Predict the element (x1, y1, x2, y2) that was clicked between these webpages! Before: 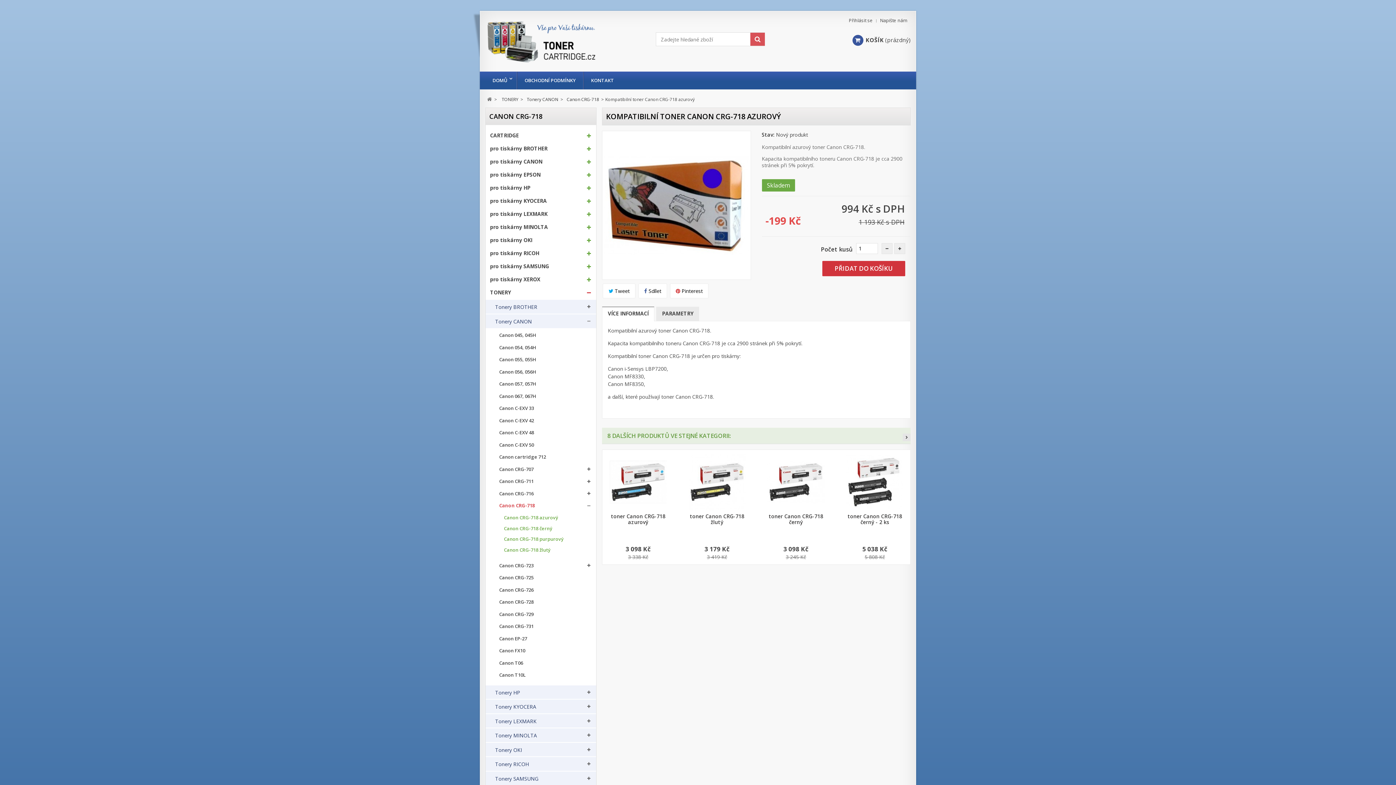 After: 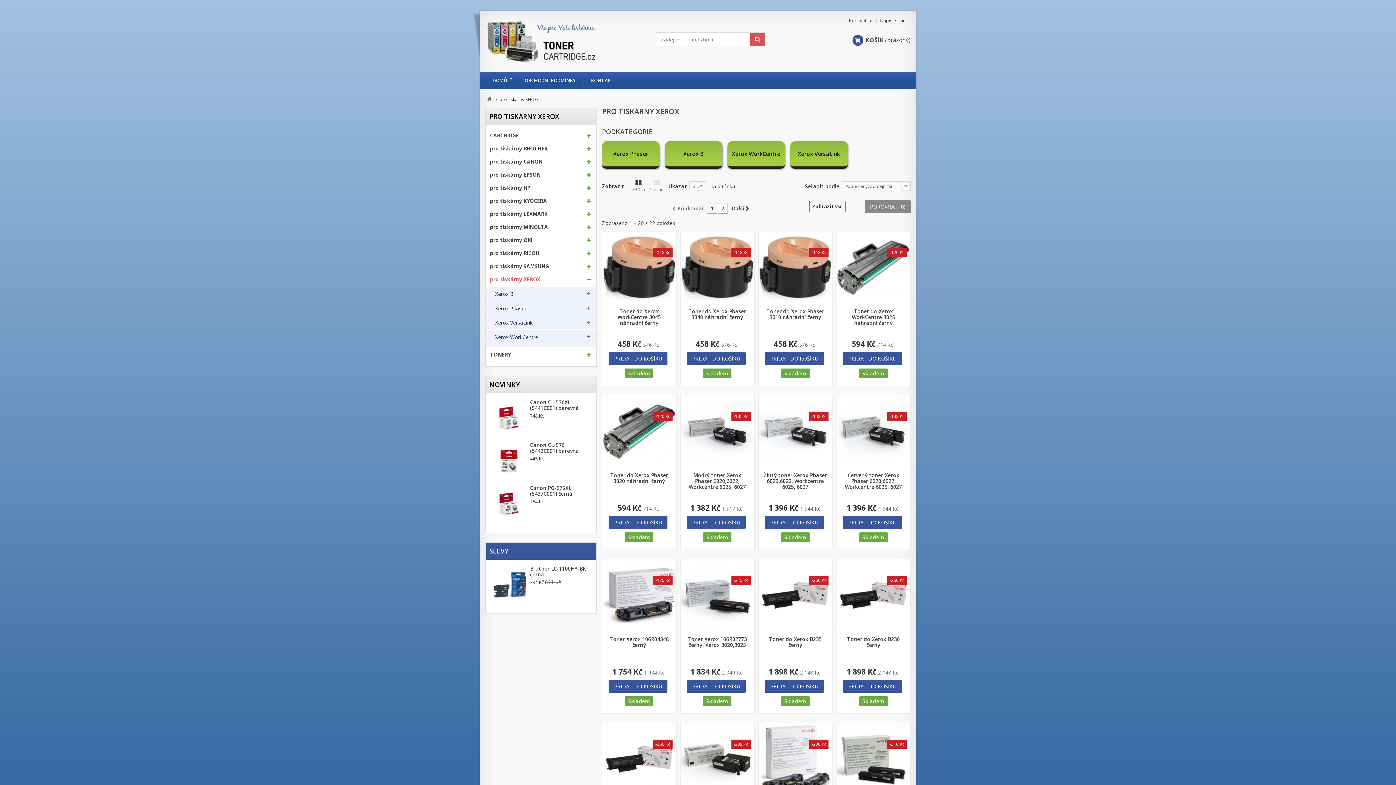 Action: label: pro tiskárny XEROX bbox: (485, 277, 556, 282)